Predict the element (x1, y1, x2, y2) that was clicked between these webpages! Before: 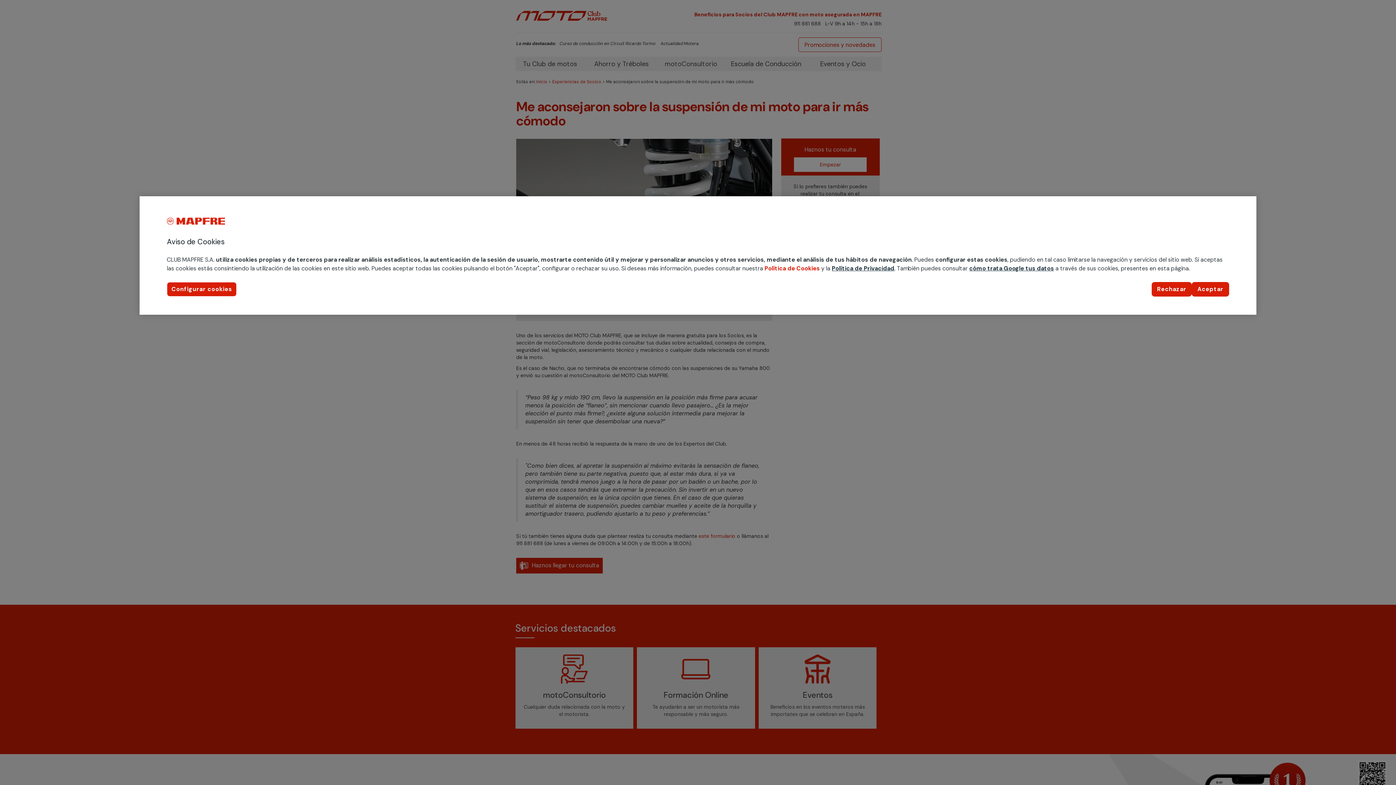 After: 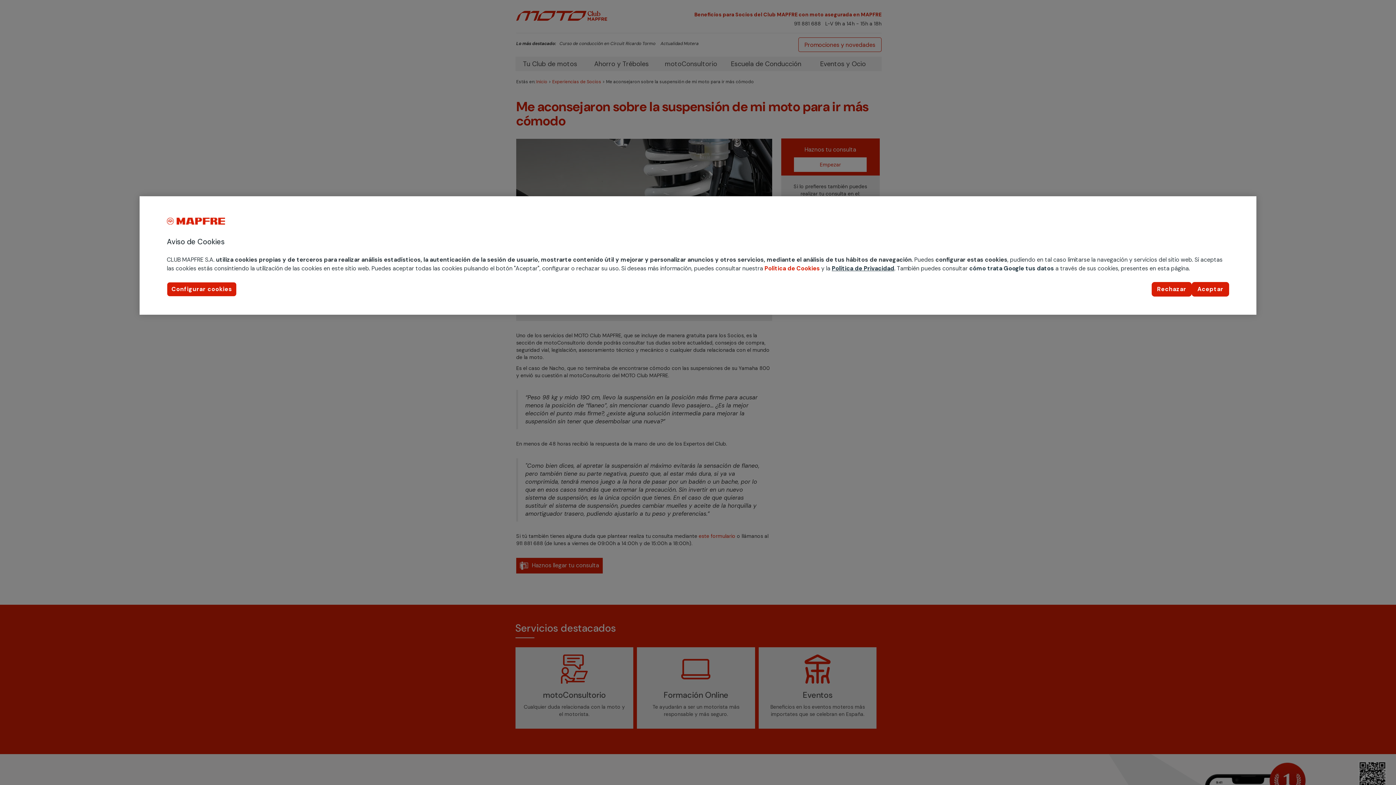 Action: label: cómo trata Google tus datos bbox: (969, 264, 1054, 272)